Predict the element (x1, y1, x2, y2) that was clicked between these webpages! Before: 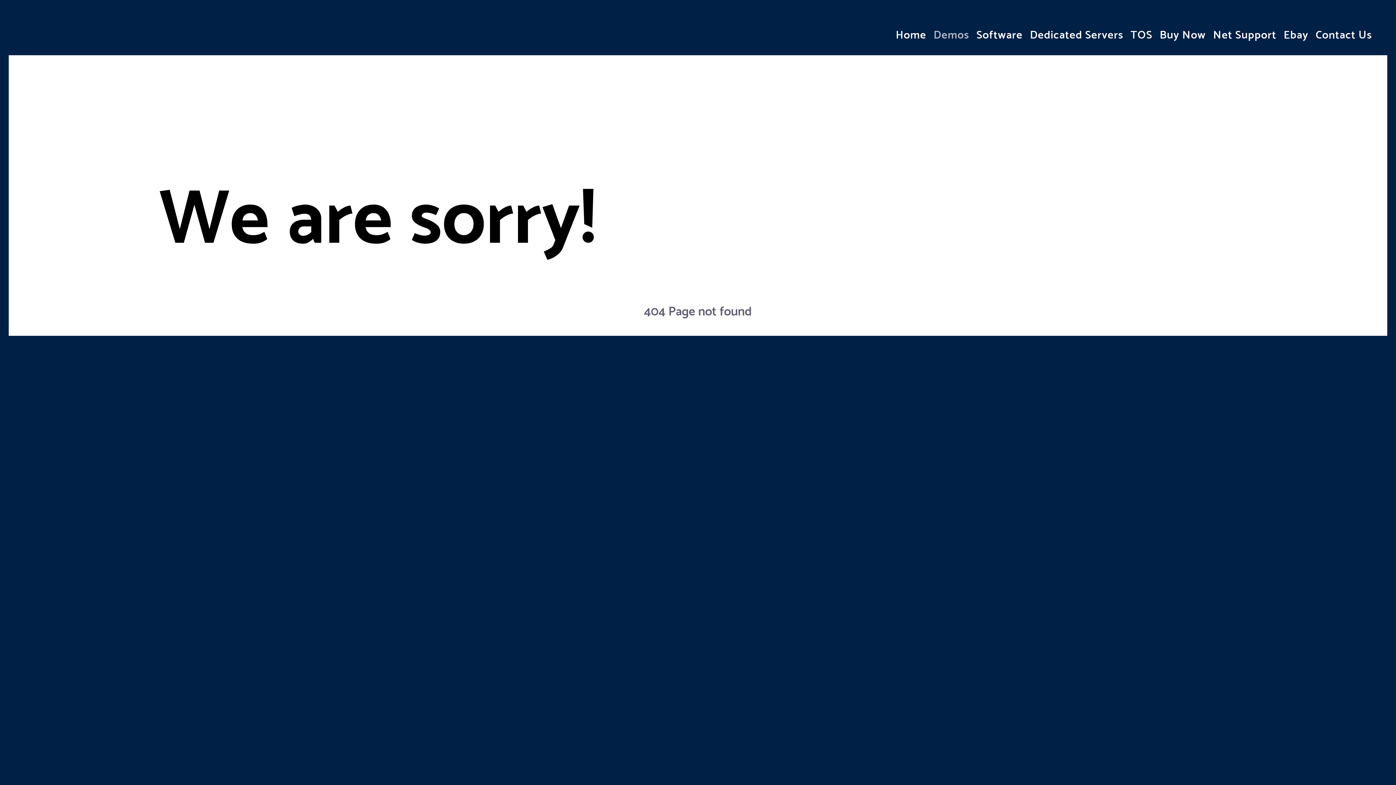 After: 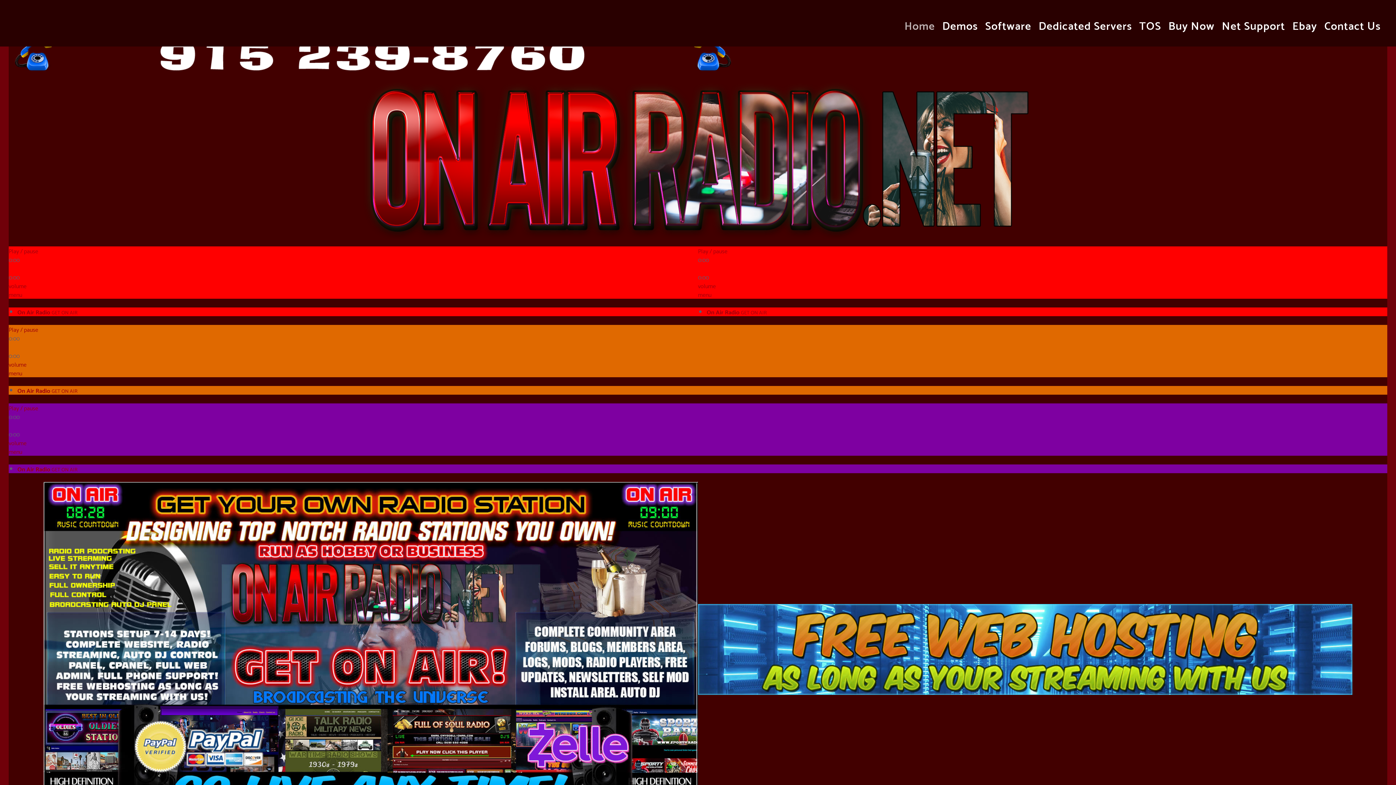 Action: bbox: (893, 21, 929, 42) label: Home